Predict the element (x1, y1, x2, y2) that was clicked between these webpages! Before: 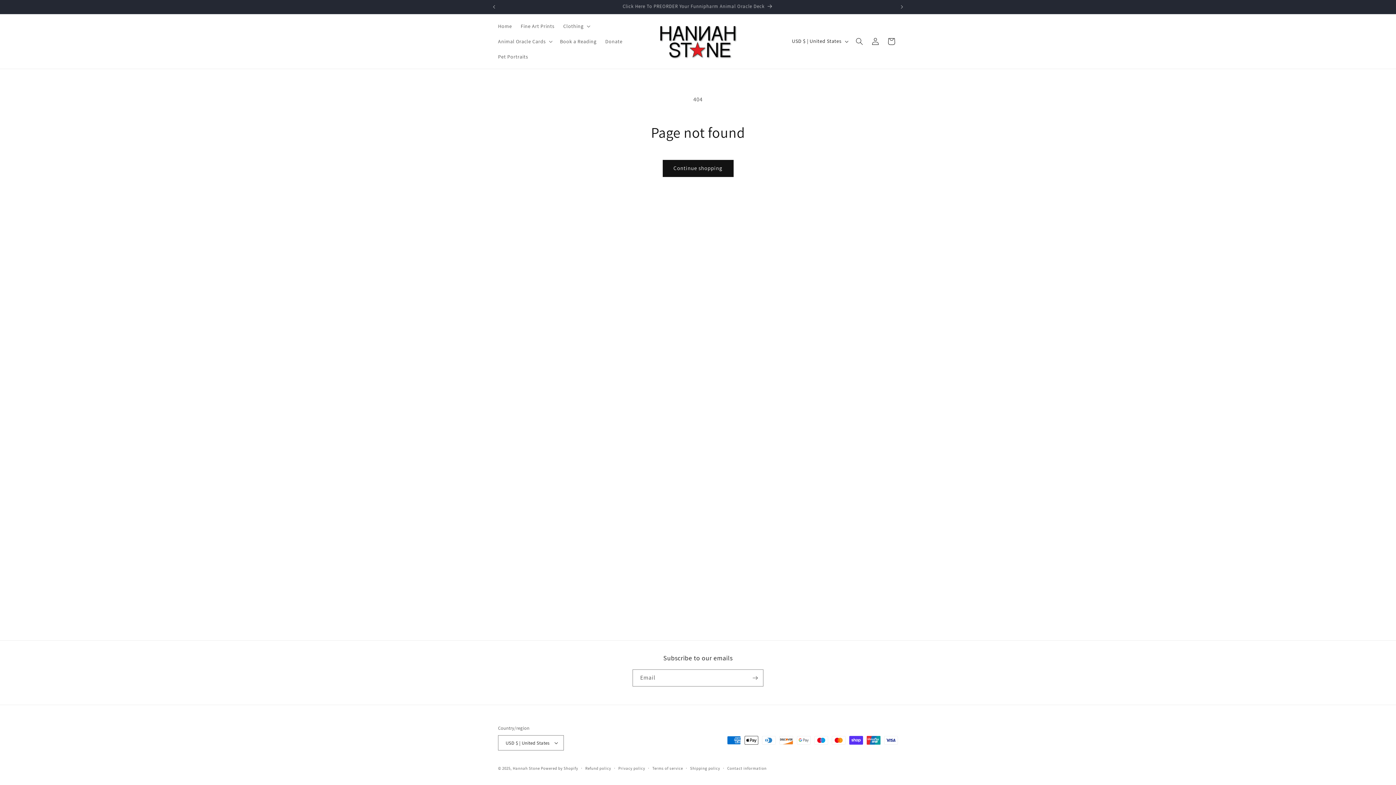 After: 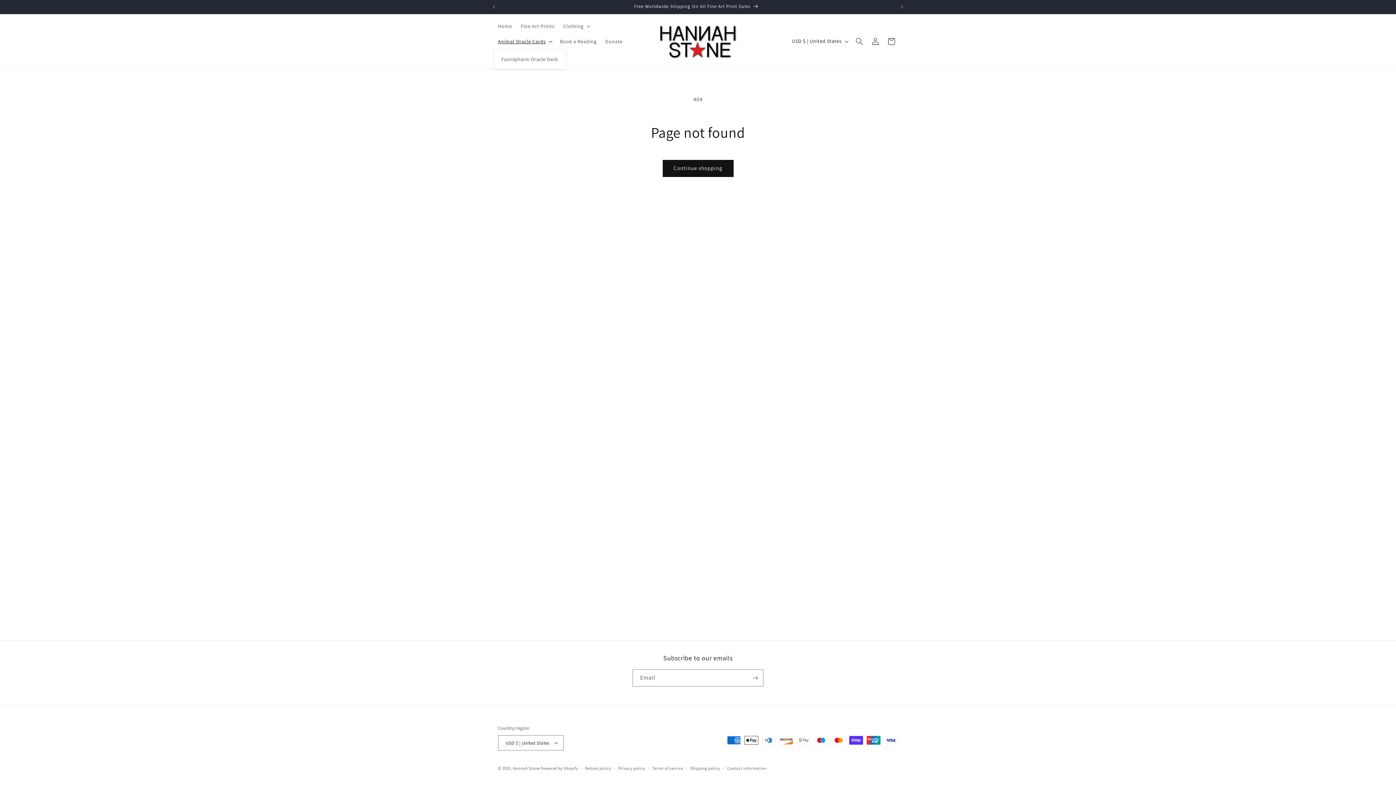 Action: label: Animal Oracle Cards bbox: (493, 33, 555, 49)